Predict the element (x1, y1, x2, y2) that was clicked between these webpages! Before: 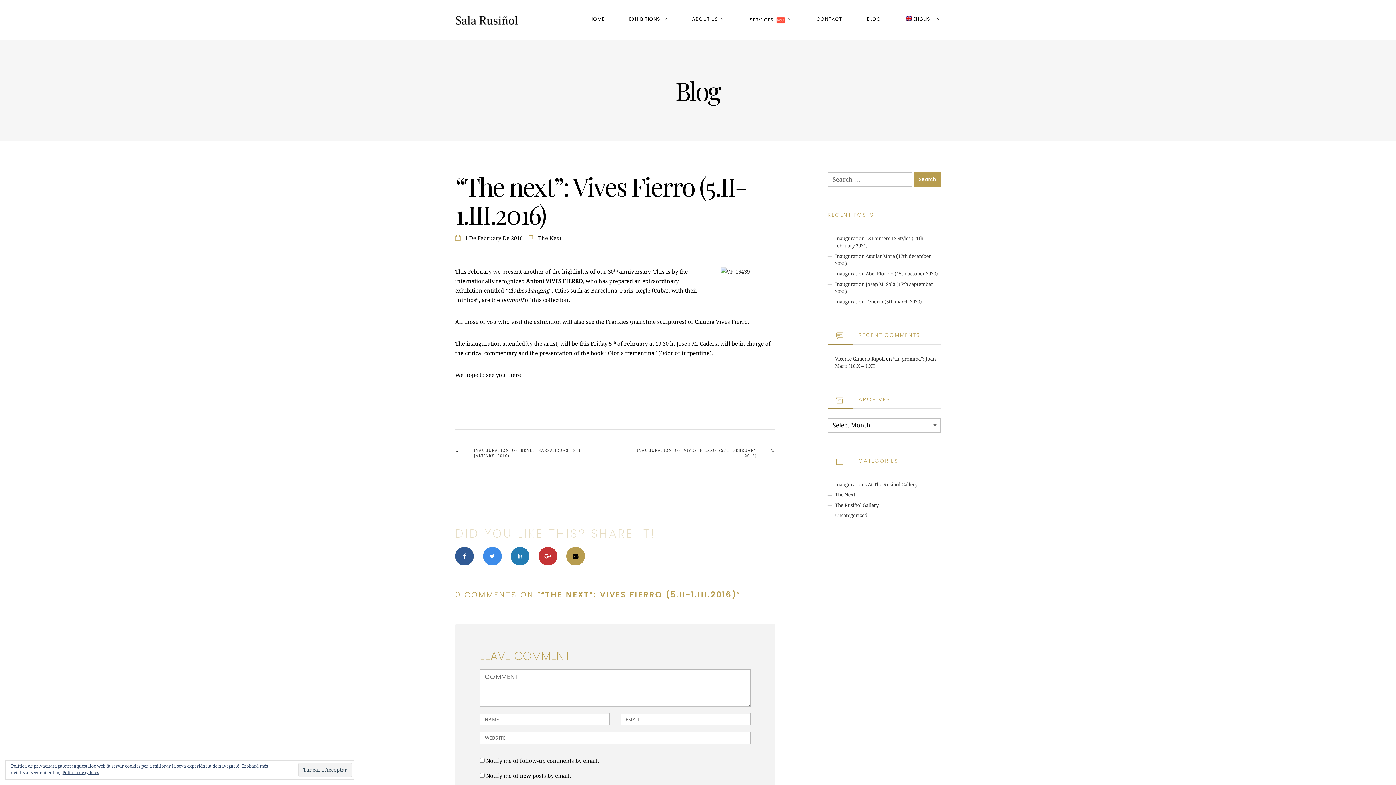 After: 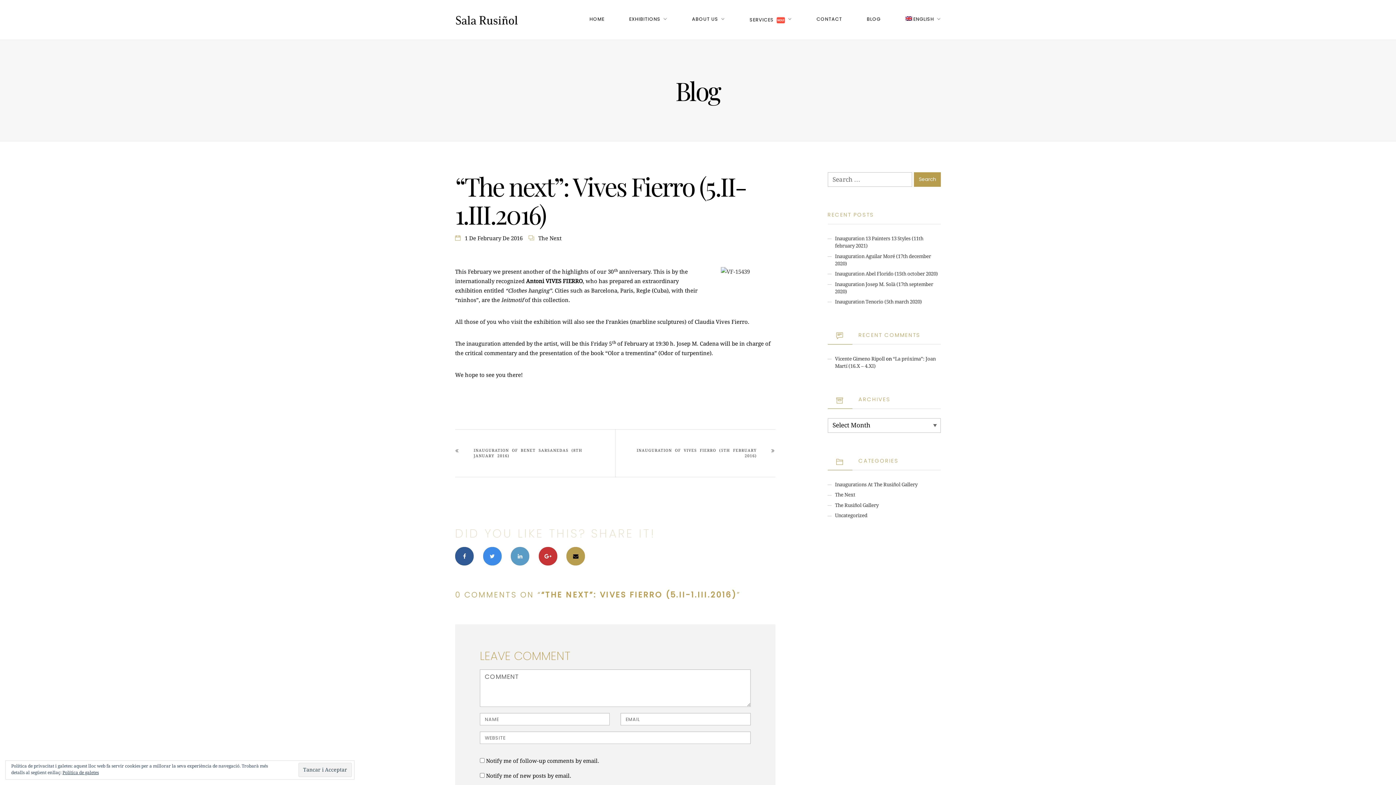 Action: label:   bbox: (510, 553, 530, 560)